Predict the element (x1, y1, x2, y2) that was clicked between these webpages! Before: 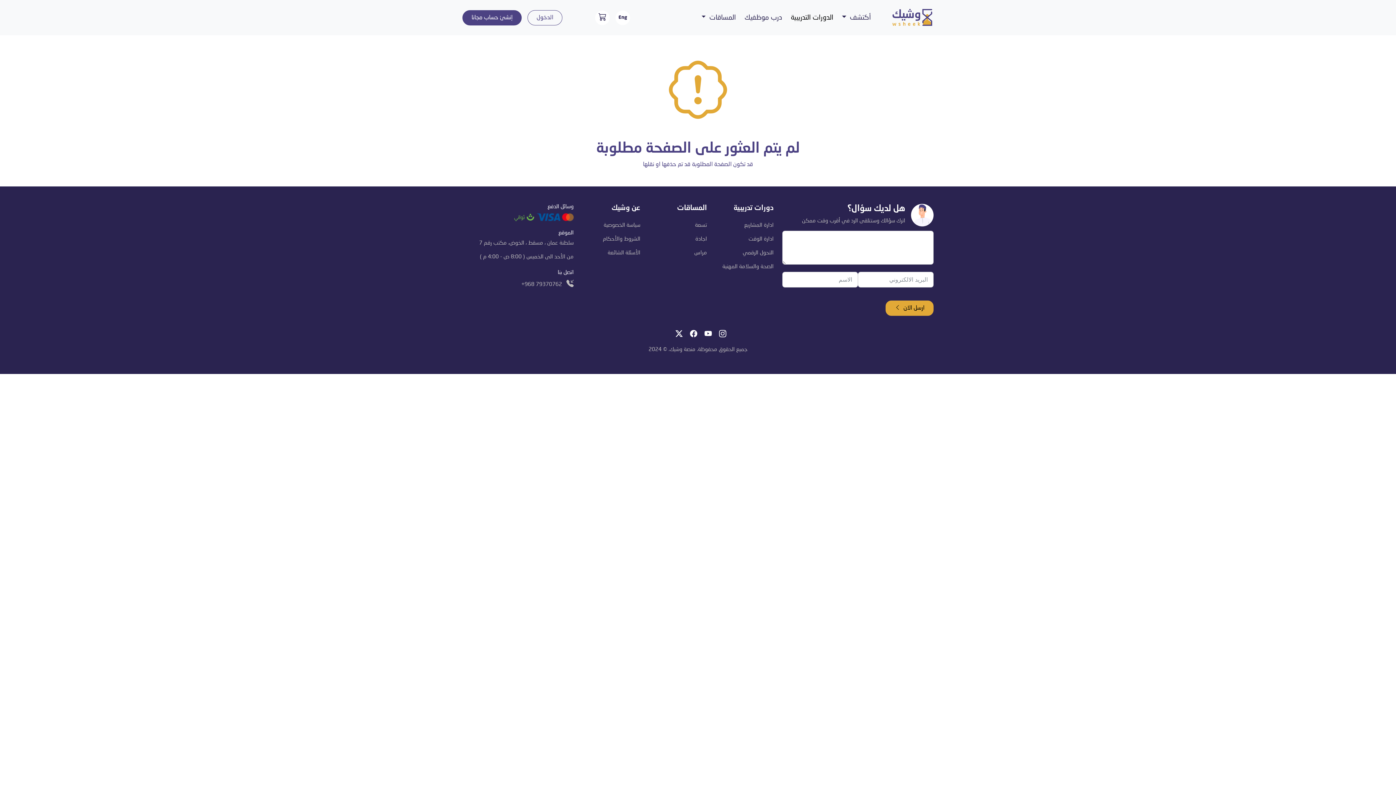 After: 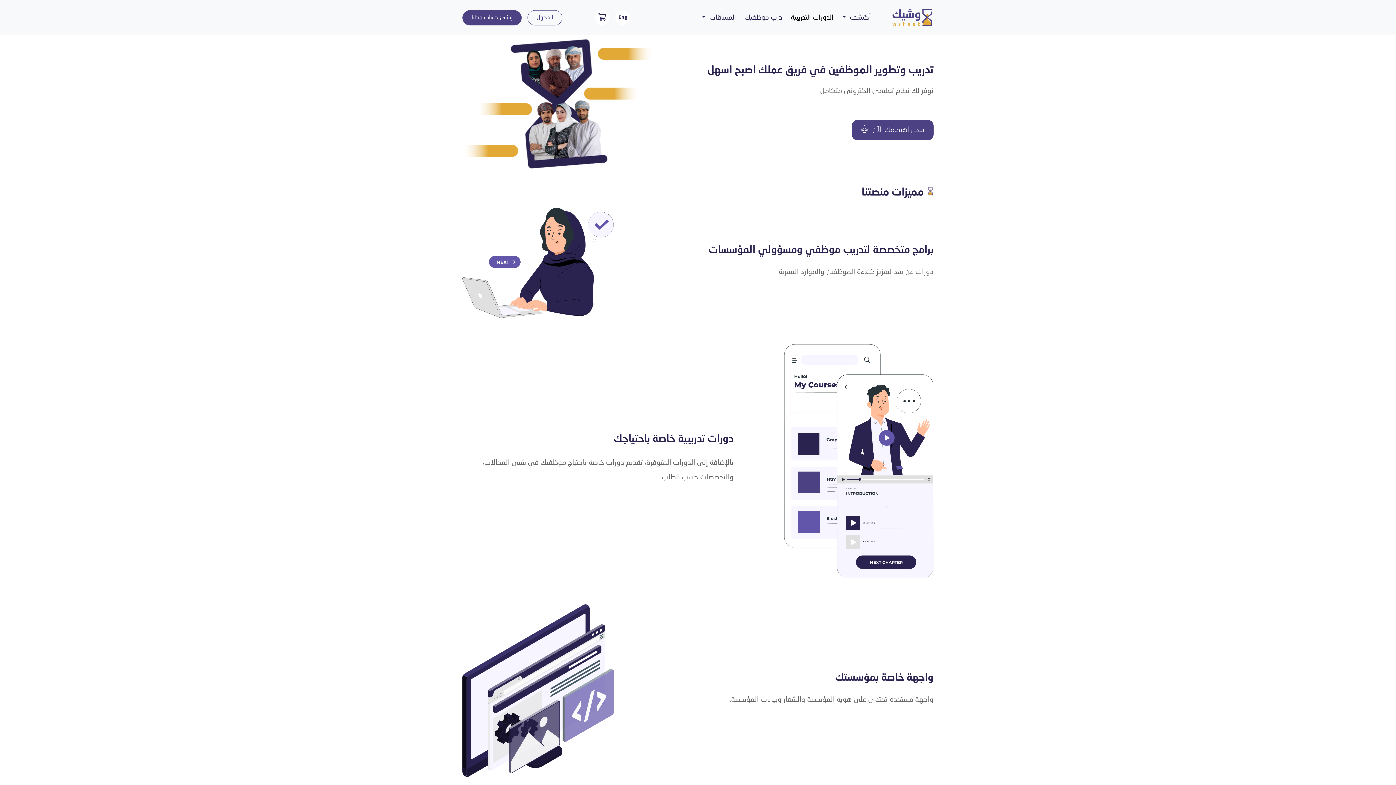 Action: label: درب موظفيك bbox: (741, 9, 785, 25)